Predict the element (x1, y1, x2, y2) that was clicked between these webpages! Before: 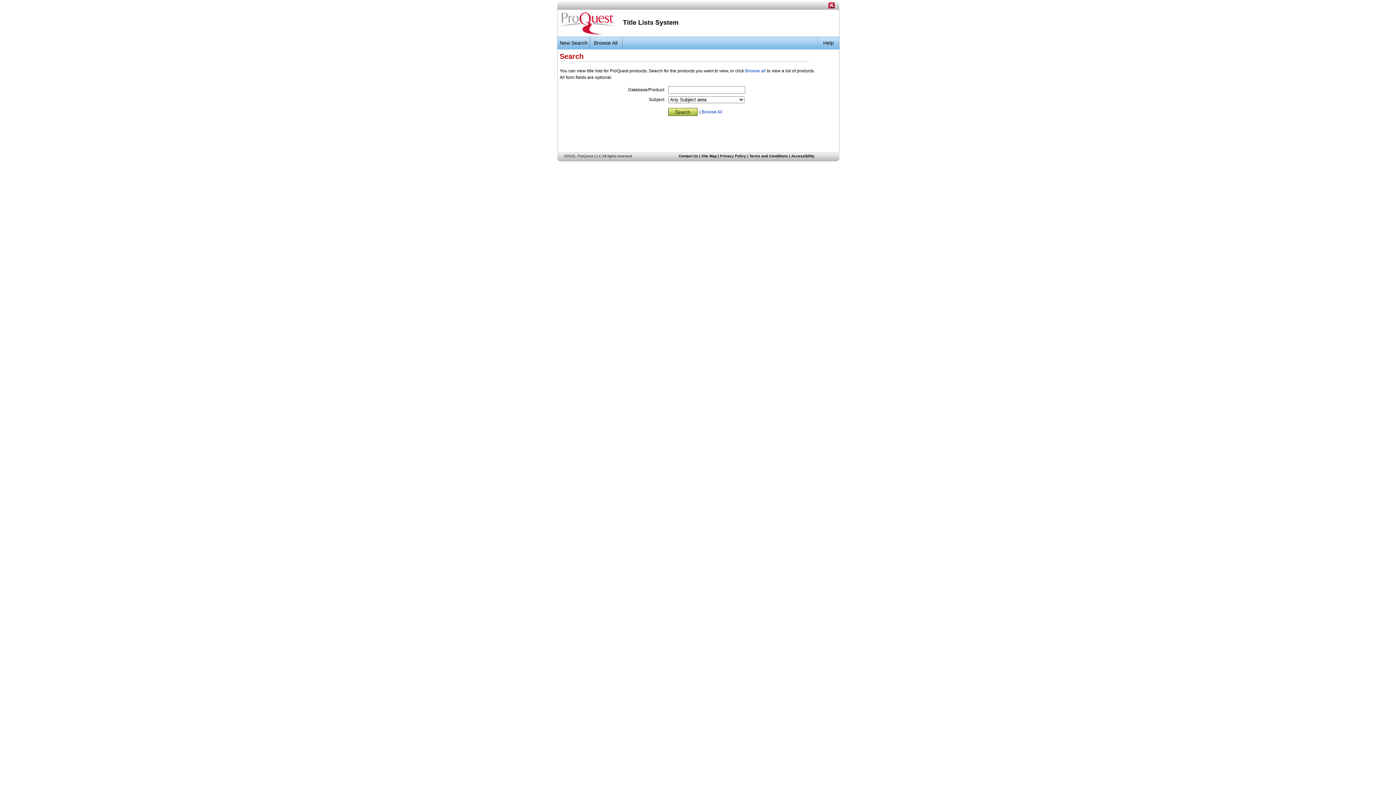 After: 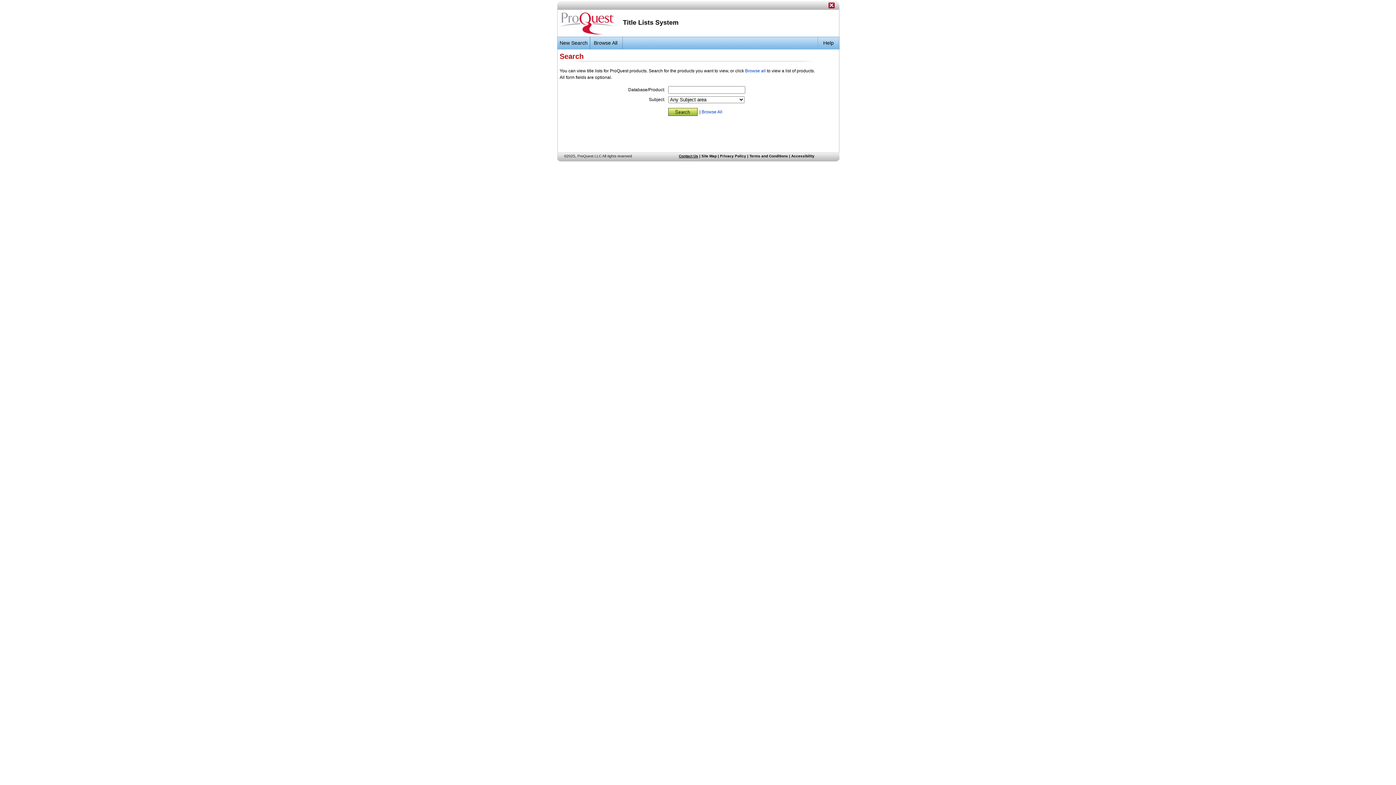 Action: label: Contact Us bbox: (679, 154, 698, 158)